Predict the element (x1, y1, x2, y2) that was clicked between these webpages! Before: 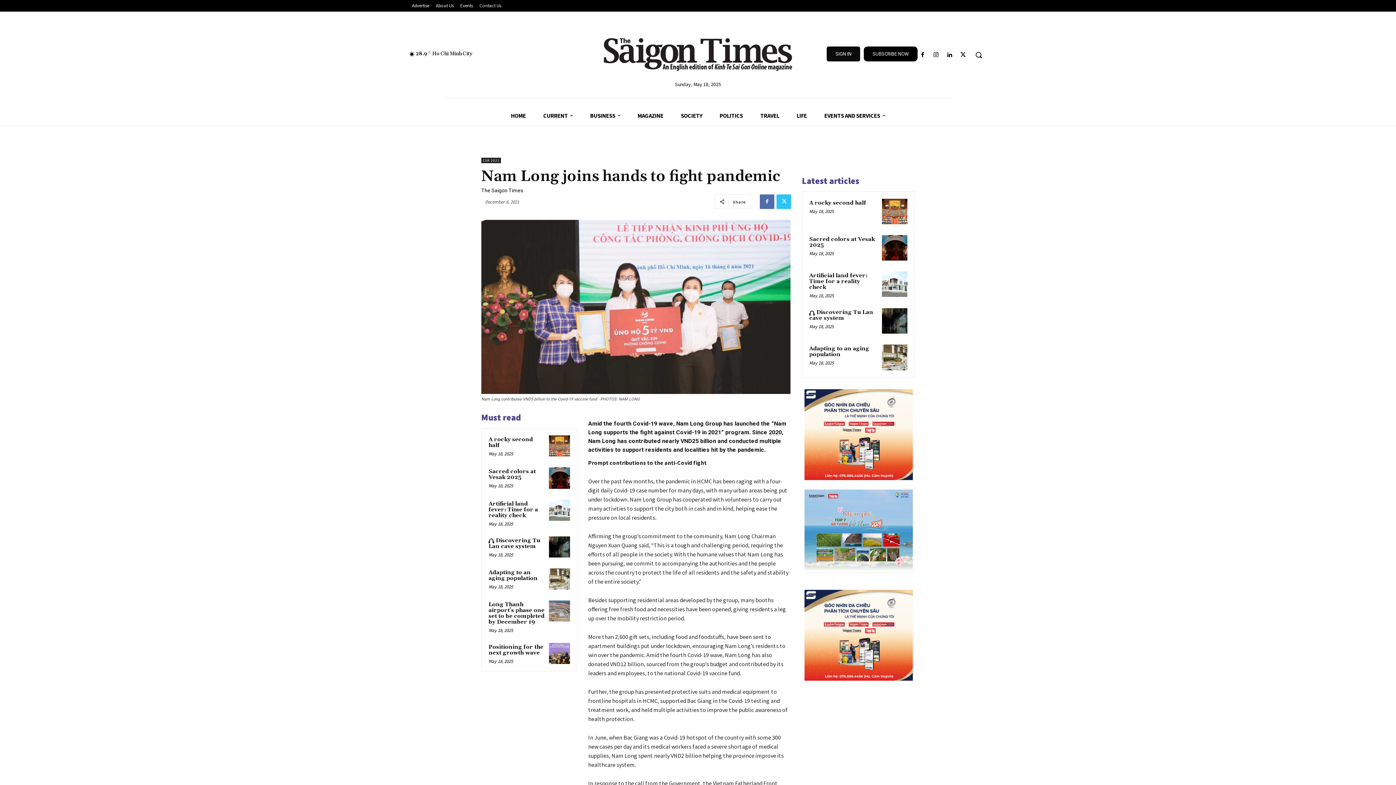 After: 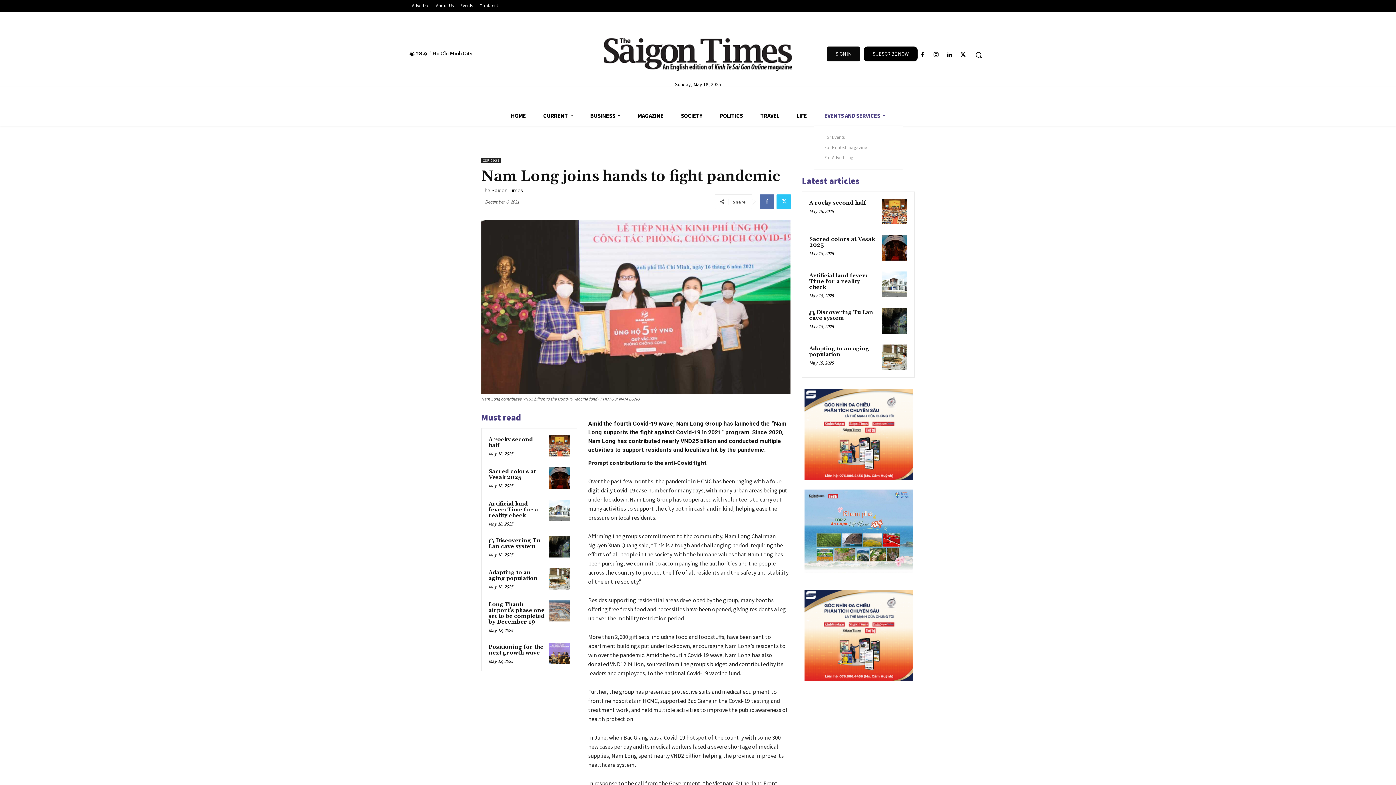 Action: label: EVENTS AND SERVICES bbox: (815, 105, 894, 125)